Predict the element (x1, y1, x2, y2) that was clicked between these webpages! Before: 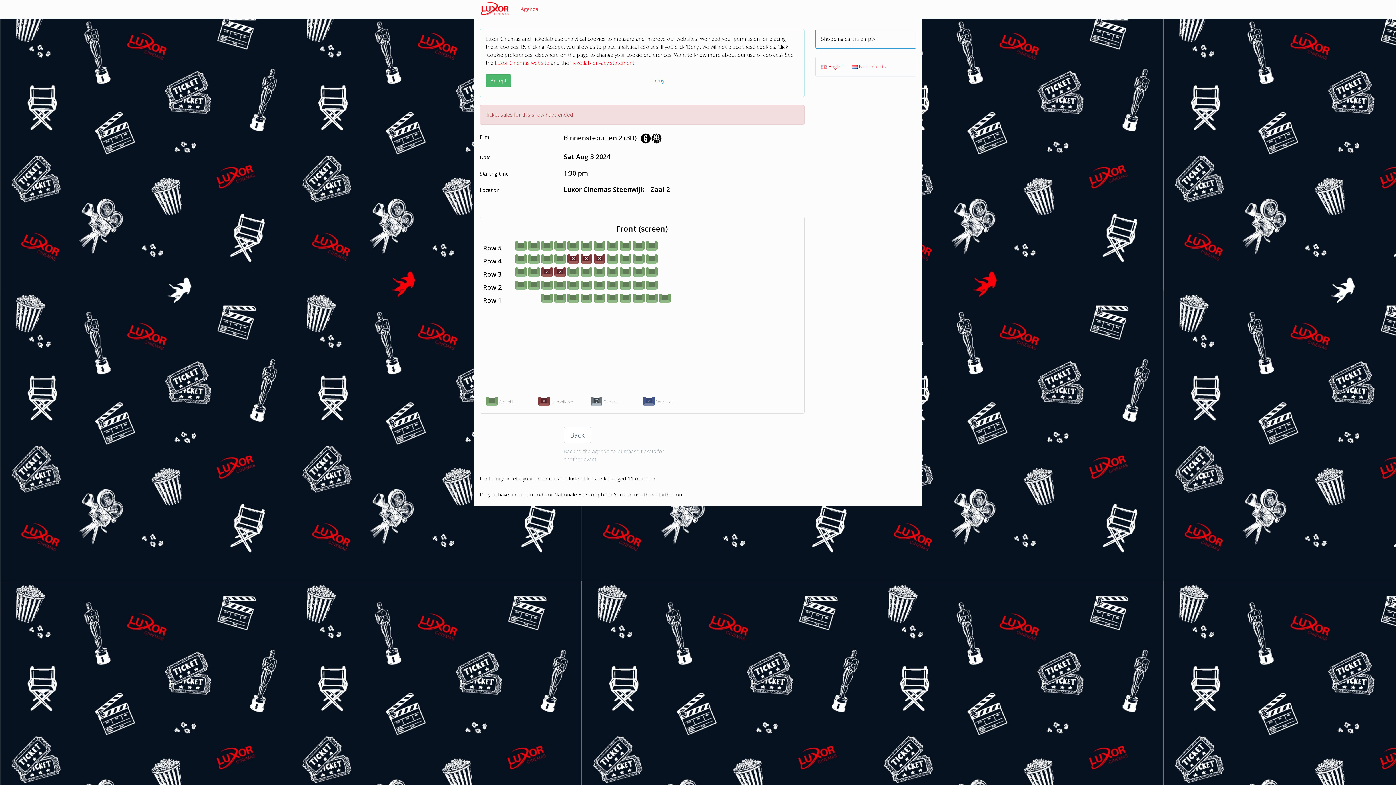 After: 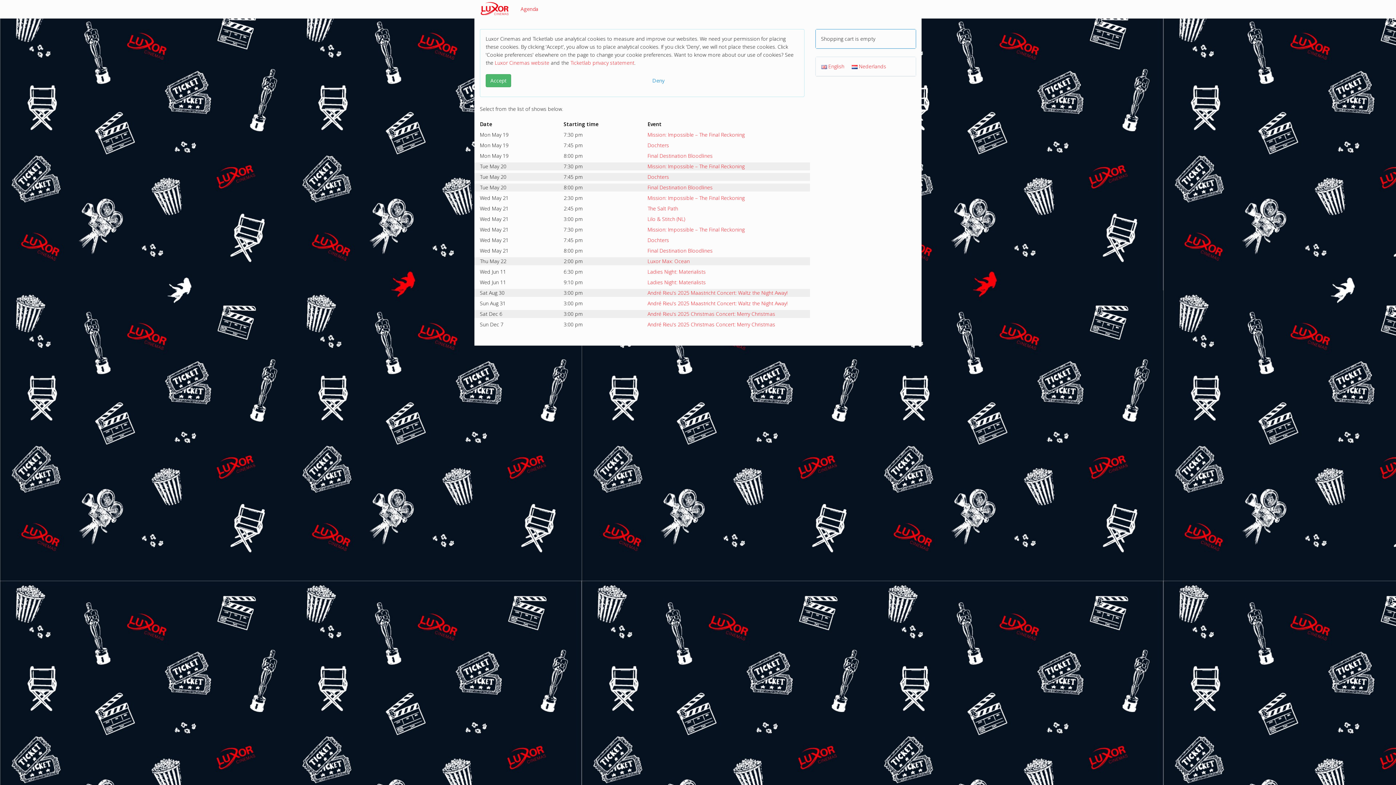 Action: bbox: (474, 0, 515, 18)